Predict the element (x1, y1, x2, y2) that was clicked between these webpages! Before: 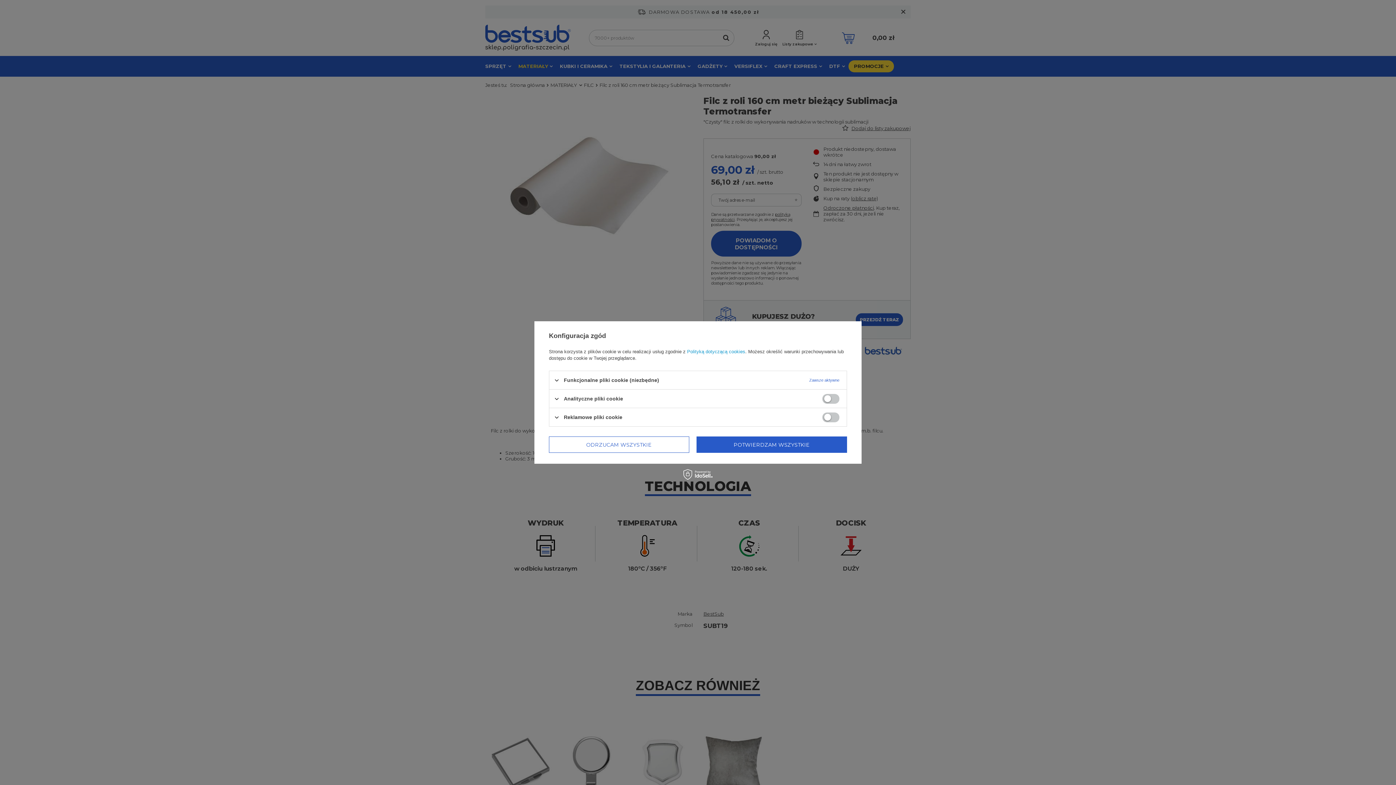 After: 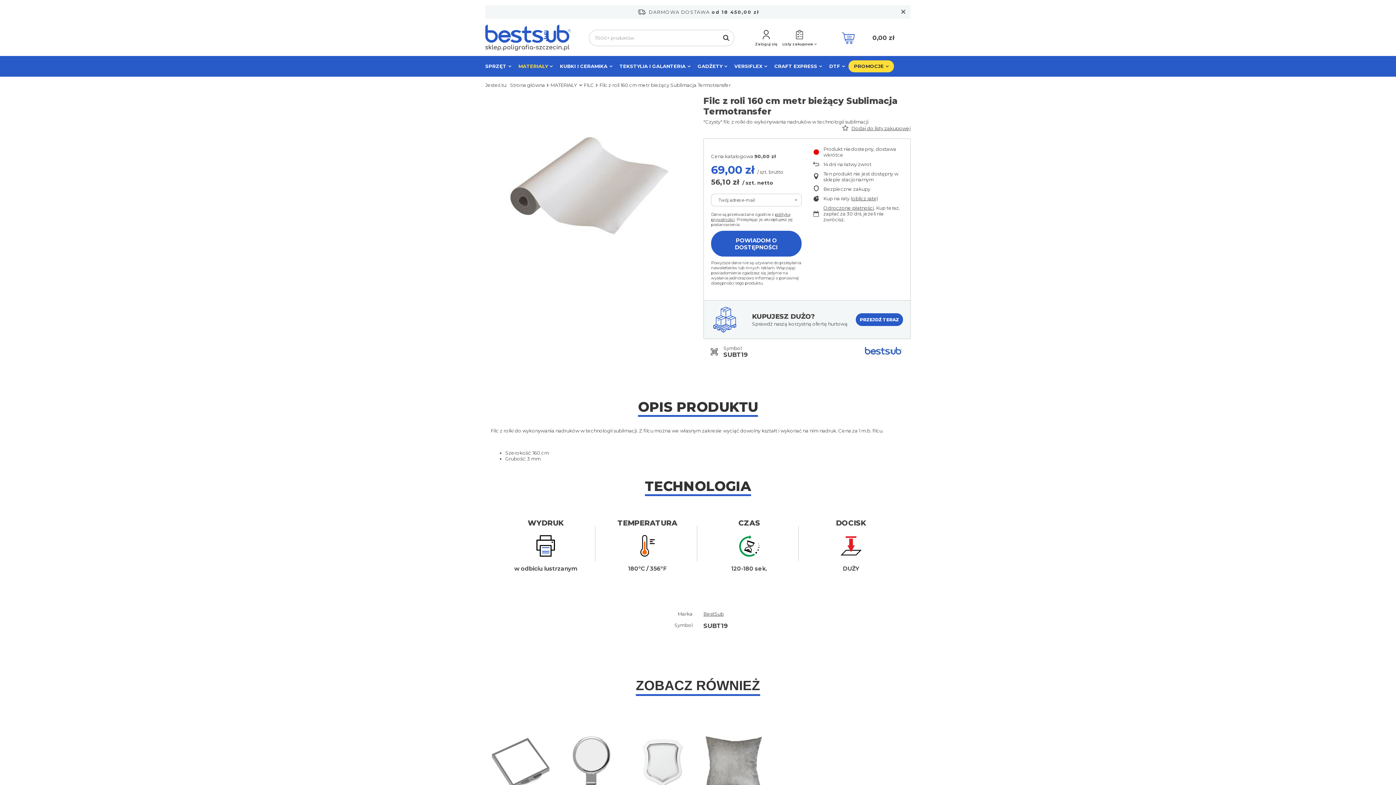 Action: label: ODRZUCAM WSZYSTKIE bbox: (549, 436, 689, 453)